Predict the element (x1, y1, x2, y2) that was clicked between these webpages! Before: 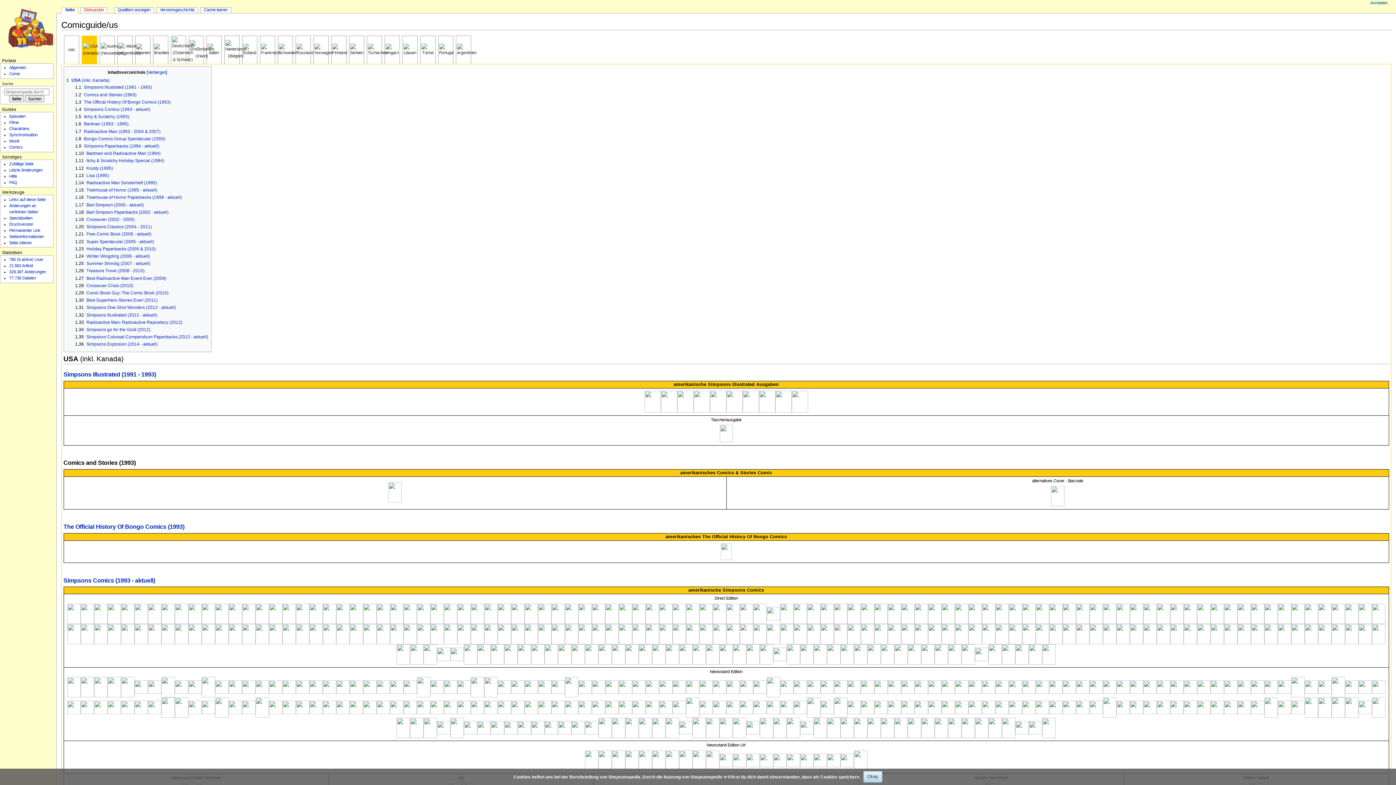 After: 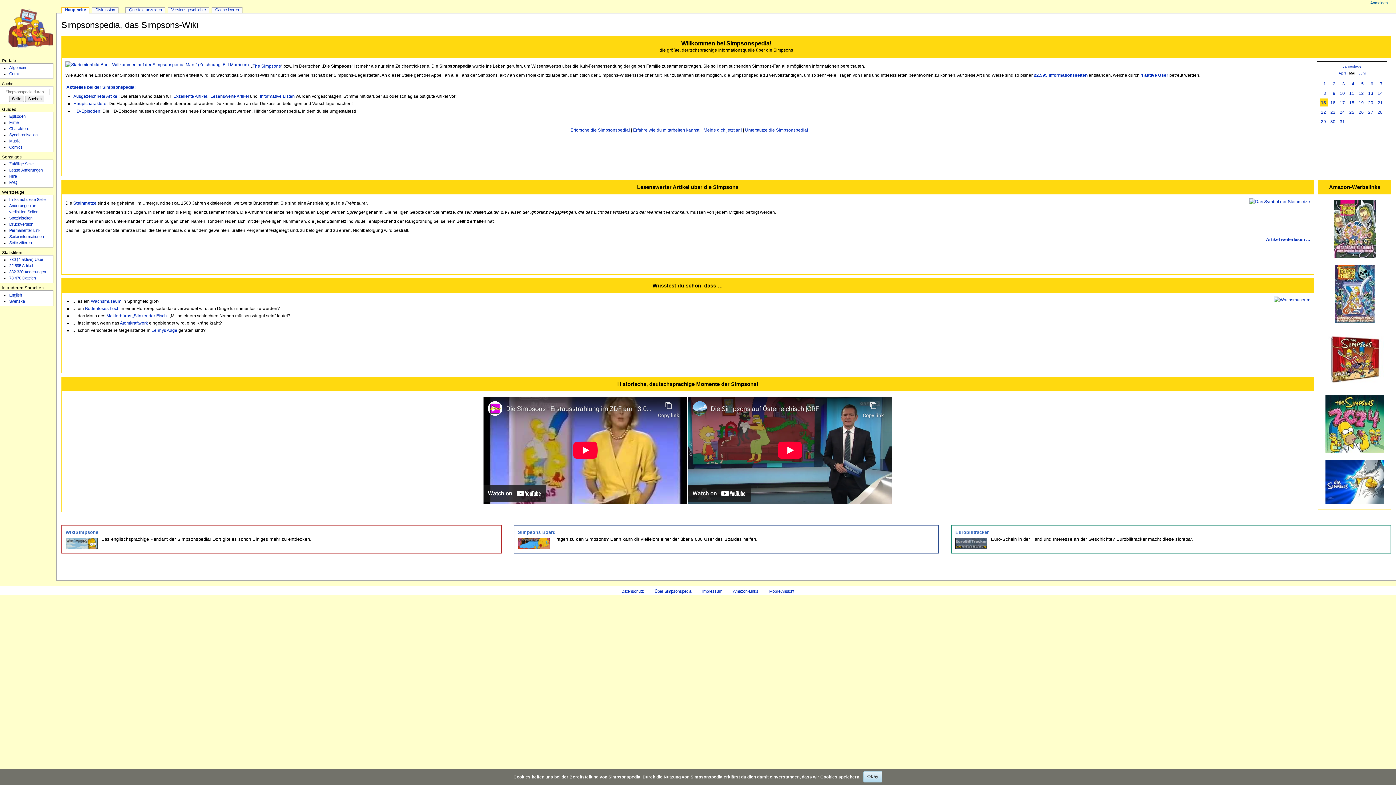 Action: bbox: (1224, 685, 1237, 689)